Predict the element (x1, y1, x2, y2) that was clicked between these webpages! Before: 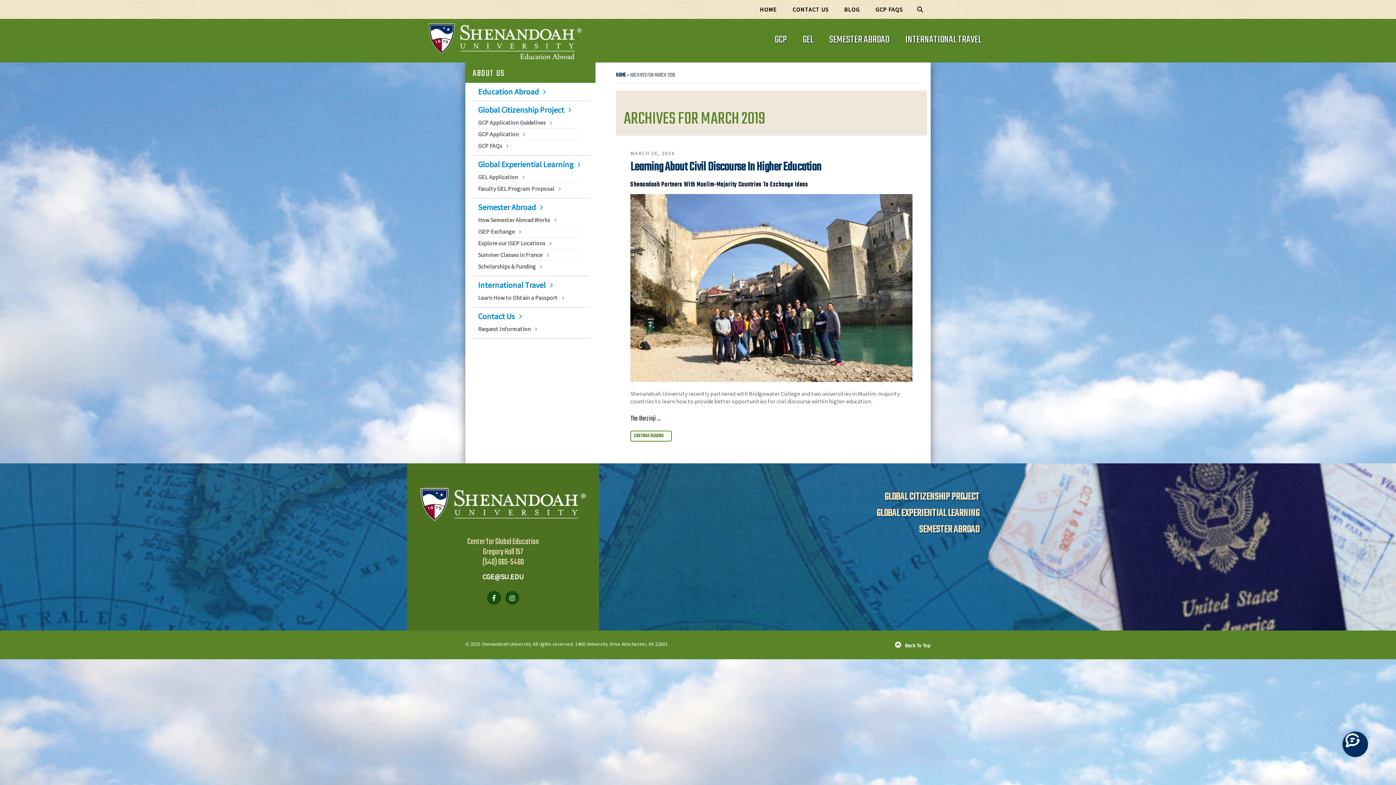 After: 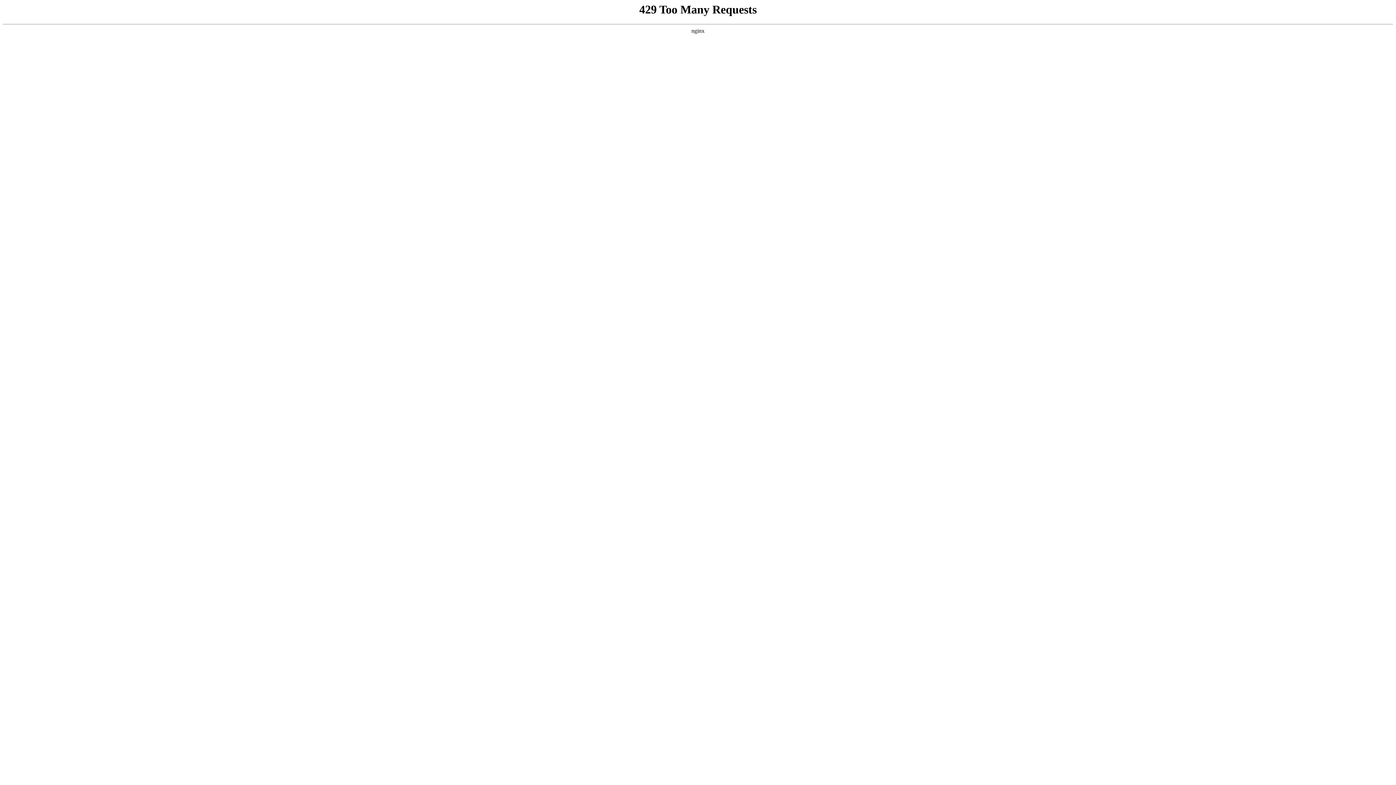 Action: bbox: (630, 430, 672, 441) label: CONTINUE READING
LEARNING ABOUT CIVIL DISCOURSE IN…